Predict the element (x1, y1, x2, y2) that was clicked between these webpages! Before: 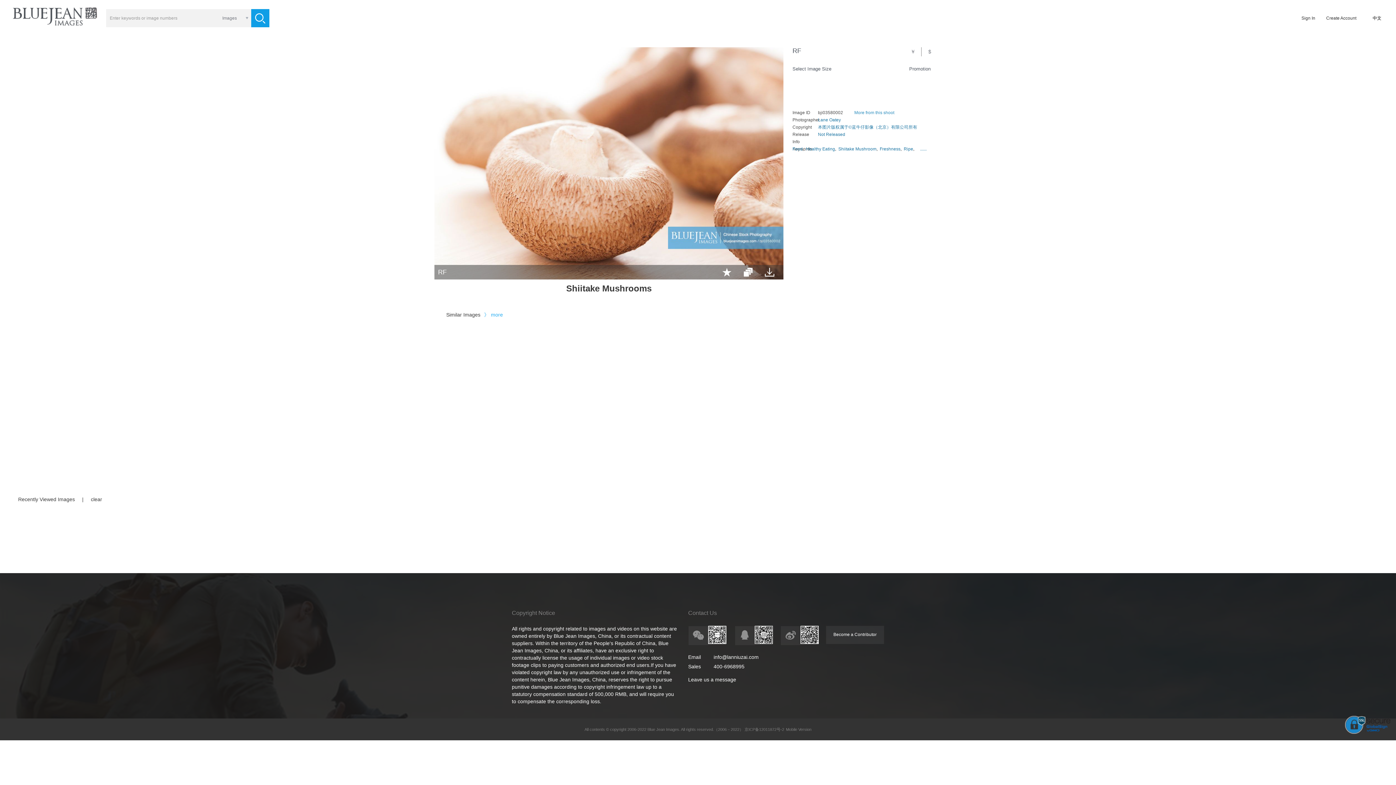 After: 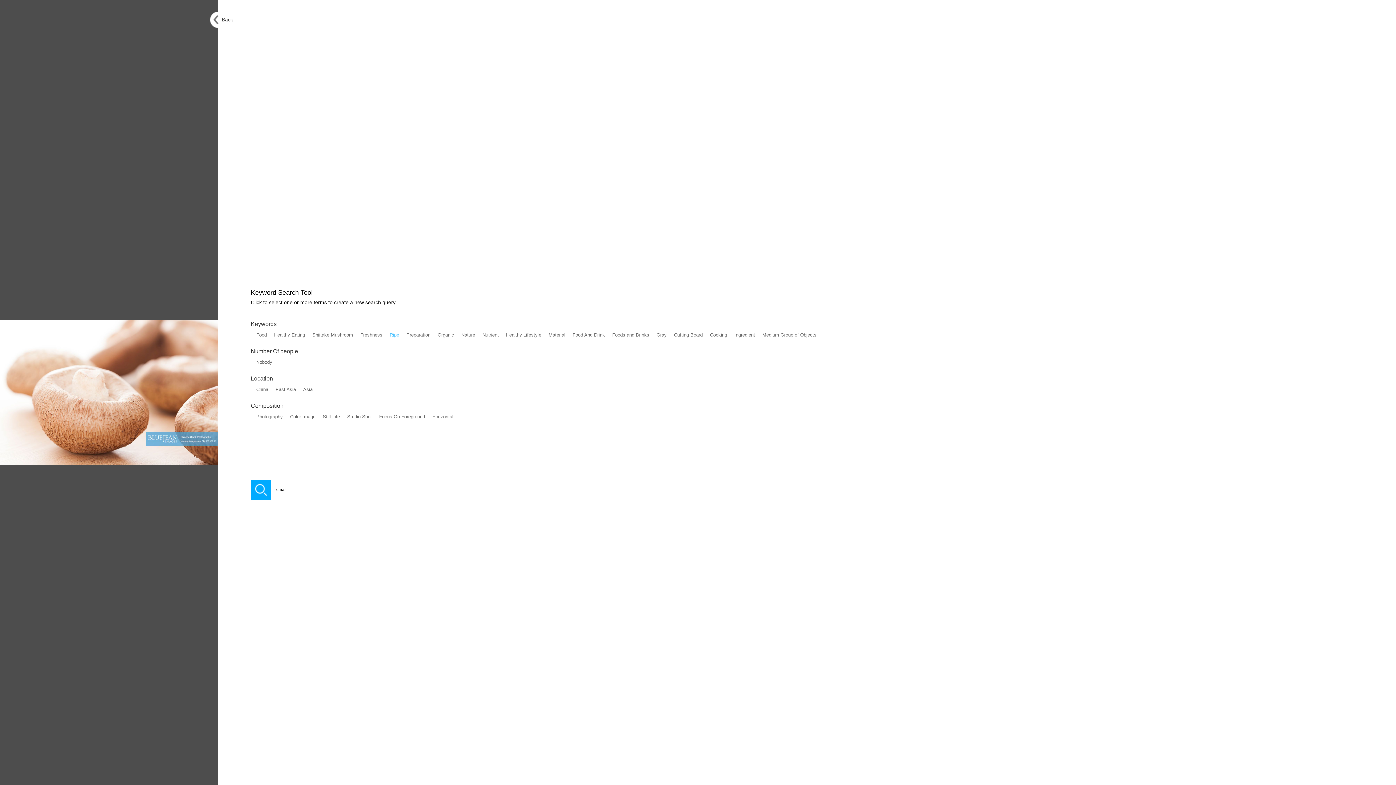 Action: bbox: (904, 145, 913, 152) label: Ripe